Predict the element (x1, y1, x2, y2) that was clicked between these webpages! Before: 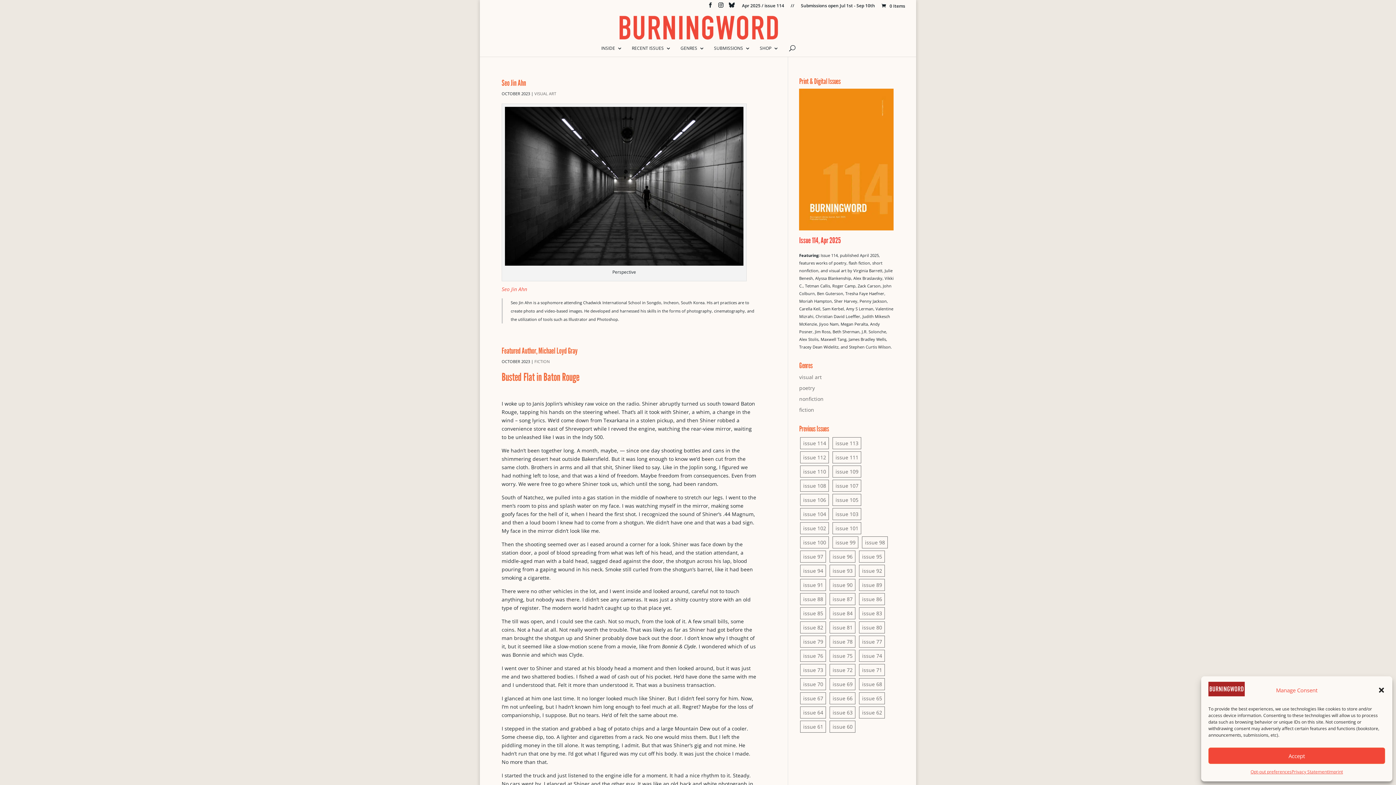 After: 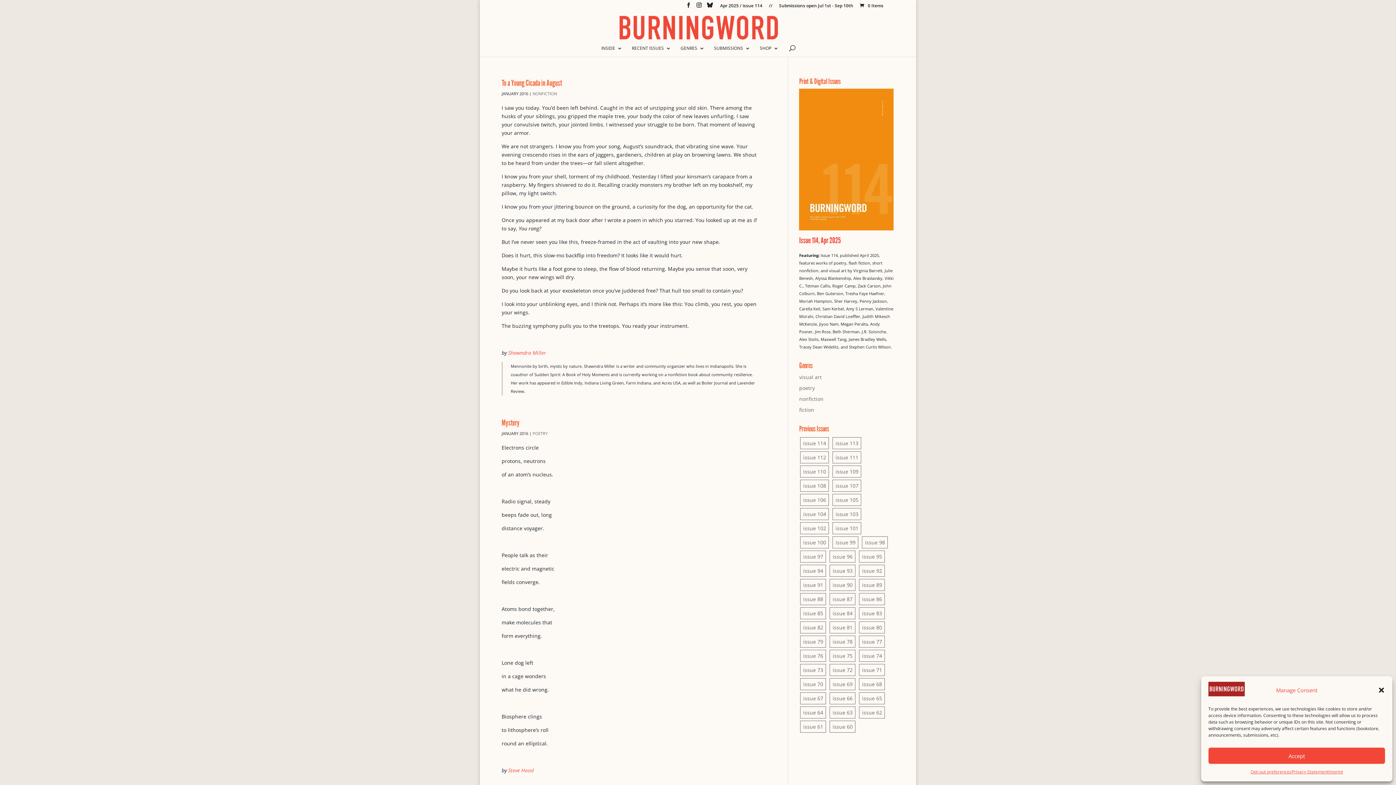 Action: label: issue 77 bbox: (859, 636, 885, 648)